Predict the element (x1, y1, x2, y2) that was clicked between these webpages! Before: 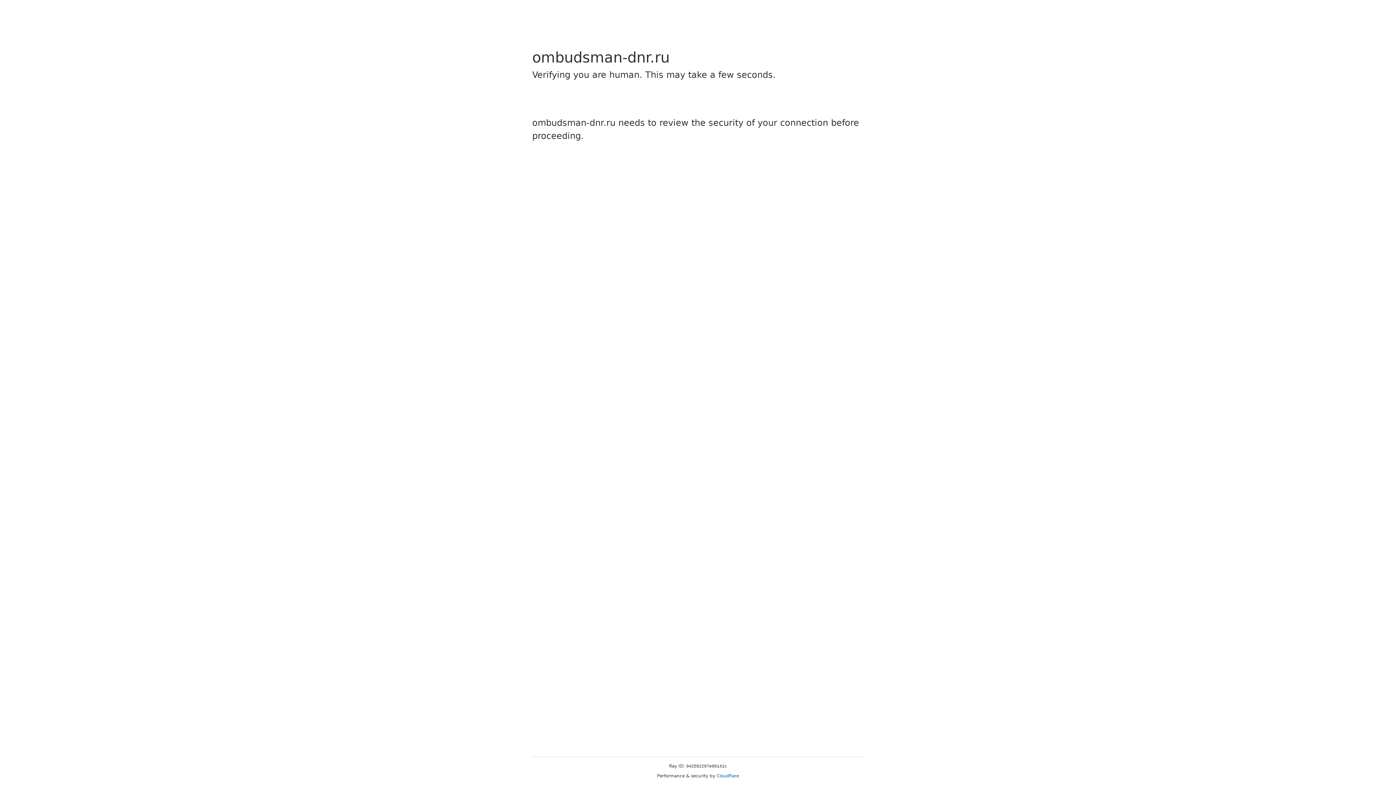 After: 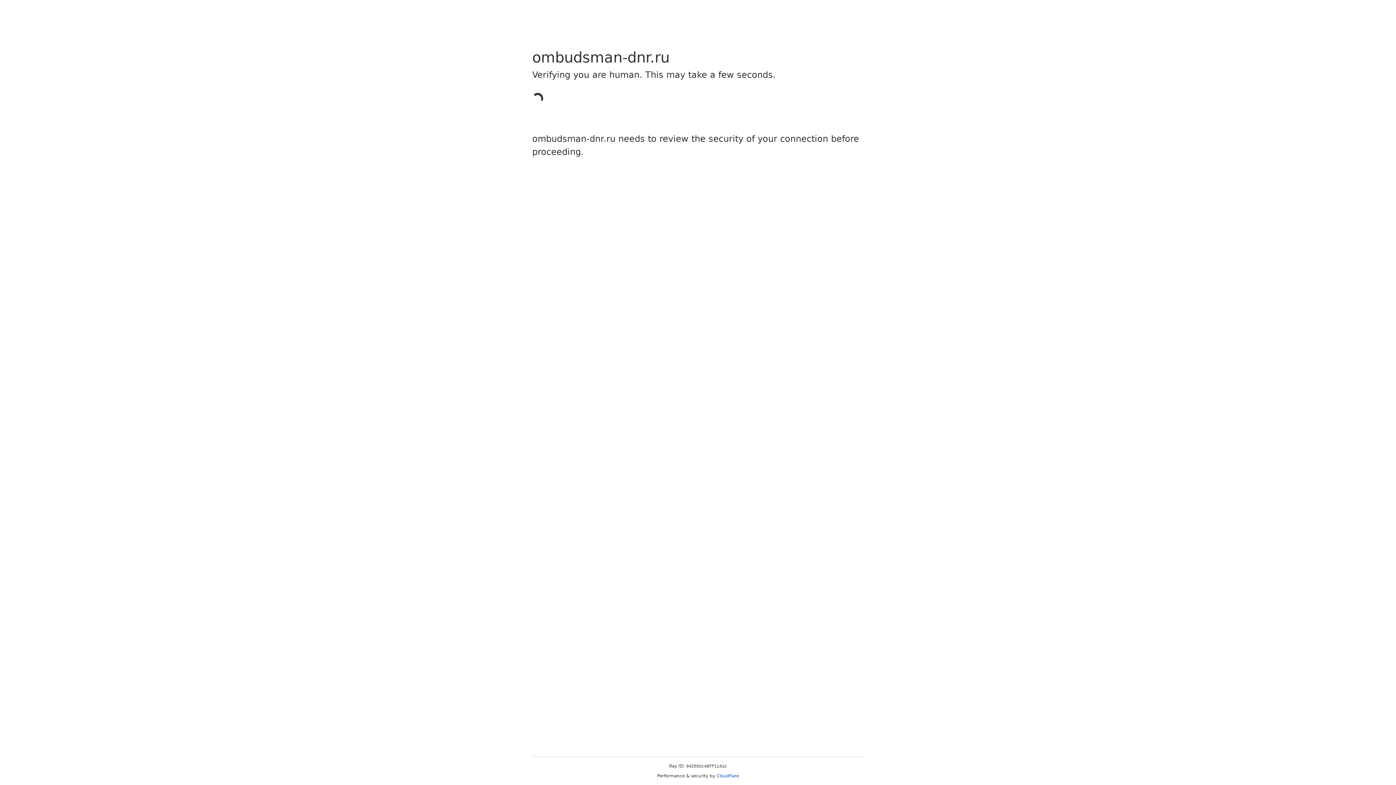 Action: label: Cloudflare bbox: (716, 773, 739, 778)